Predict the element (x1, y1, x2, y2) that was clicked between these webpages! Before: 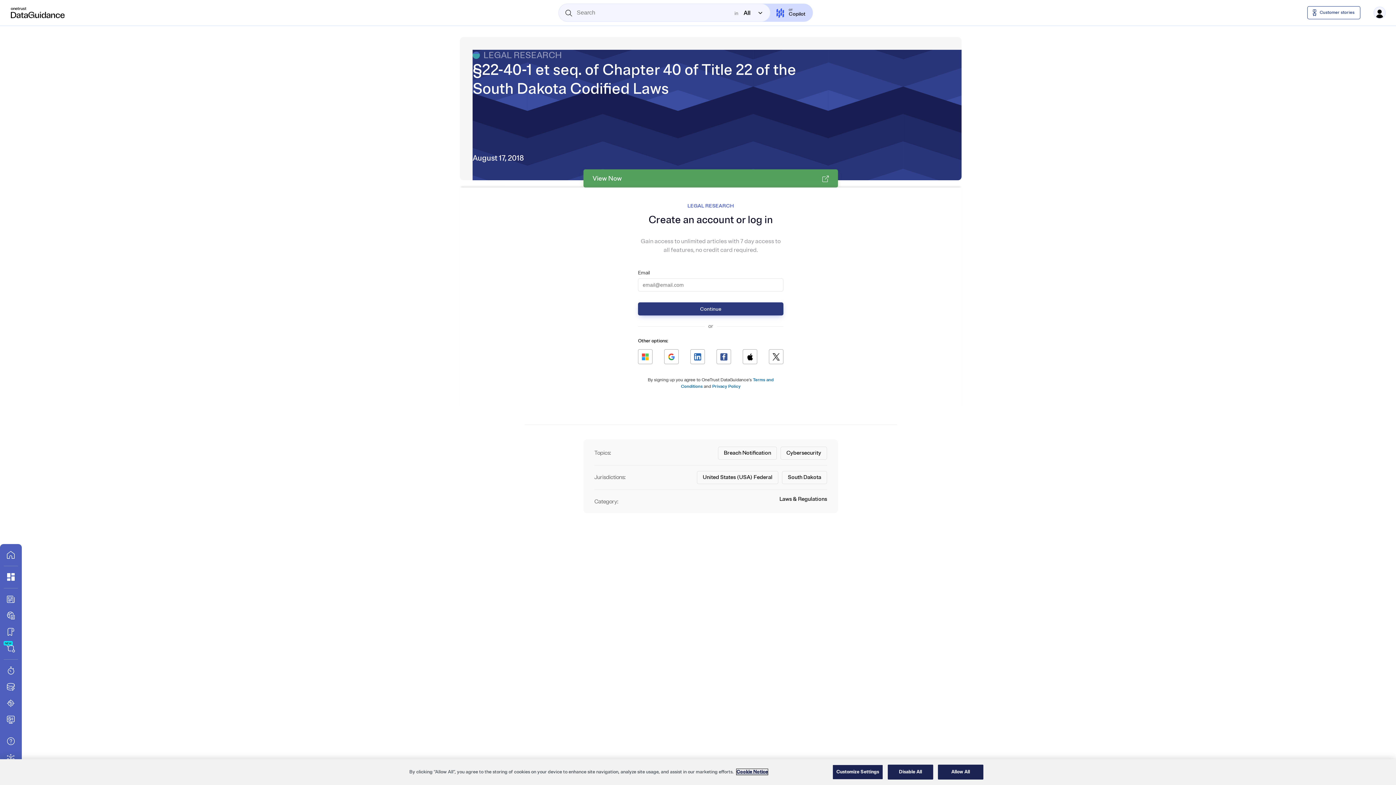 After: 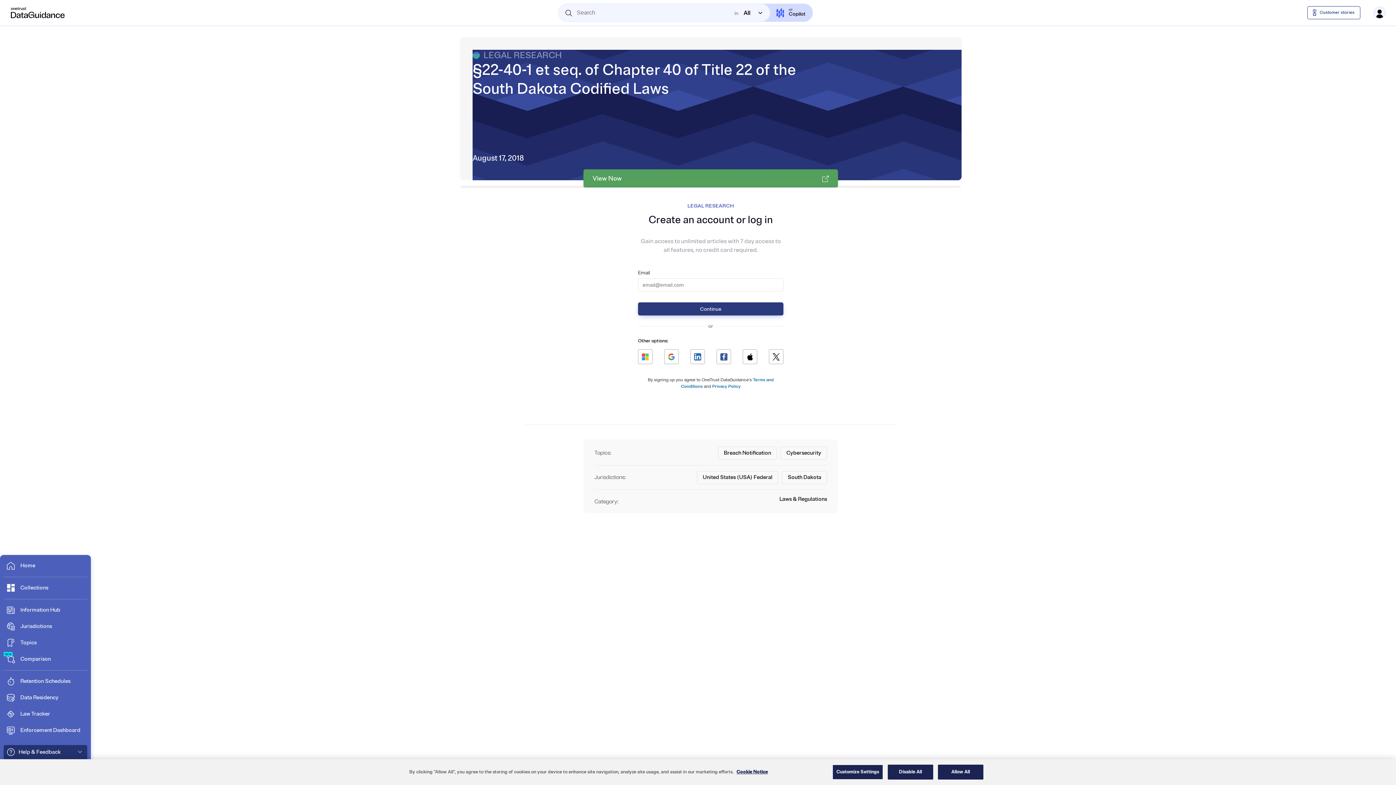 Action: label: Help & Feedback bbox: (3, 734, 18, 749)